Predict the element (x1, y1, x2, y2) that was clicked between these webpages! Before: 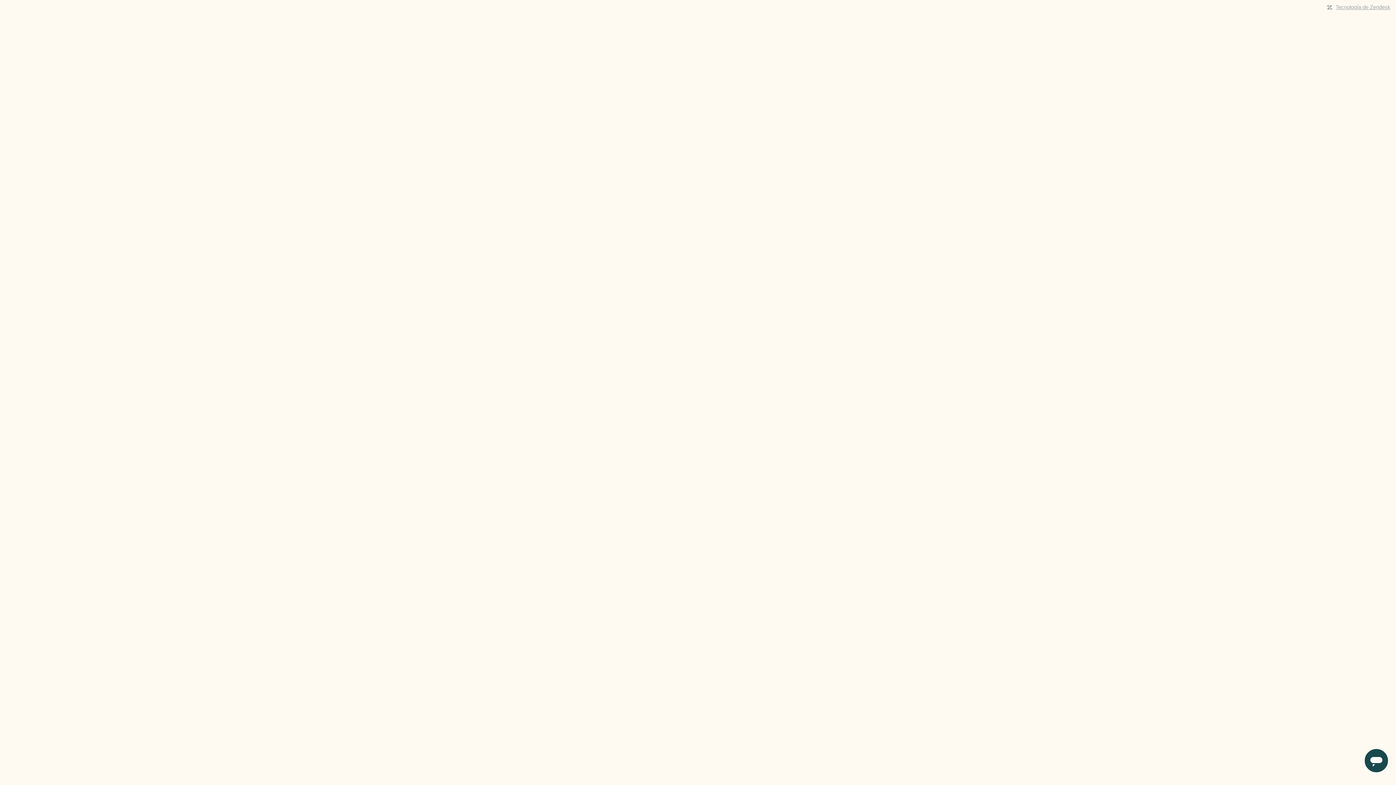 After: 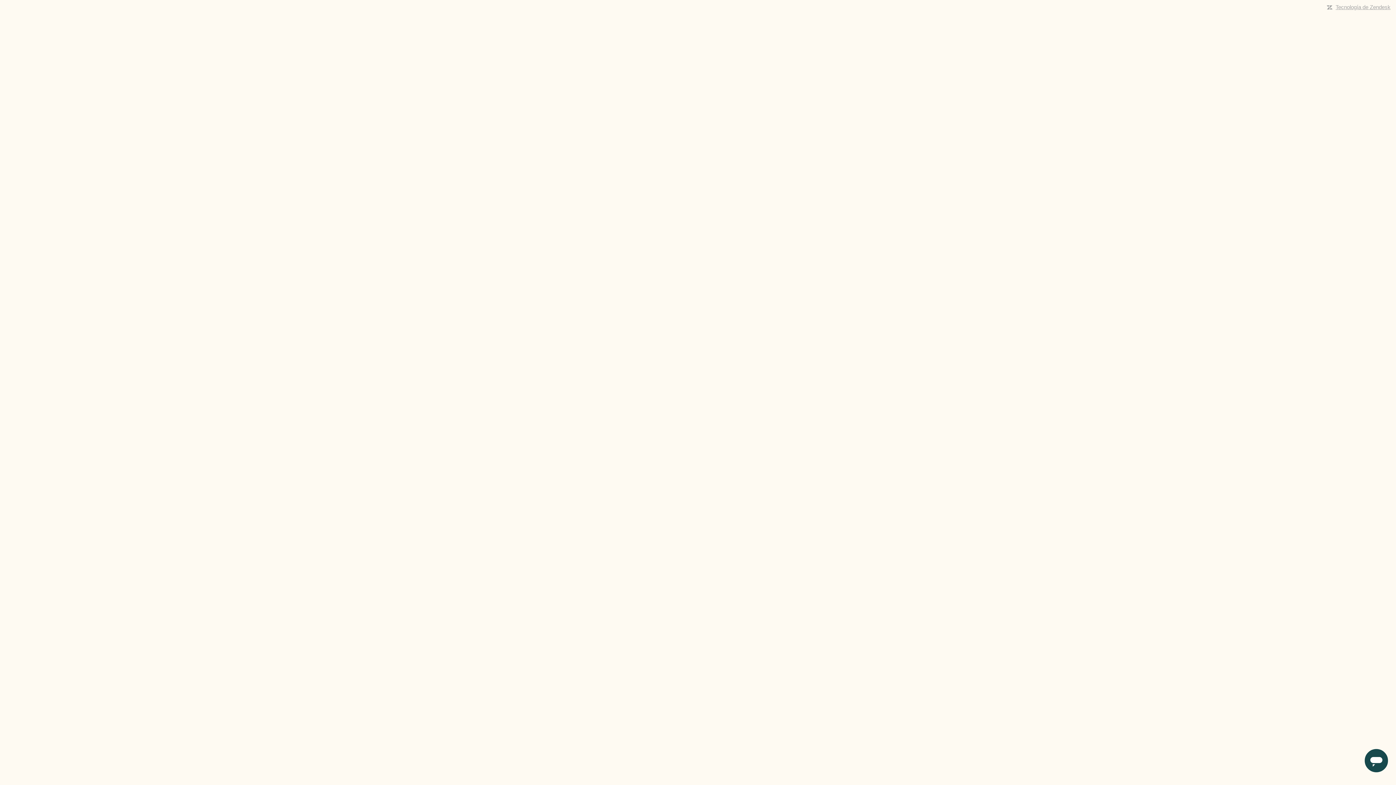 Action: bbox: (1336, 4, 1390, 10) label: Tecnología de Zendesk